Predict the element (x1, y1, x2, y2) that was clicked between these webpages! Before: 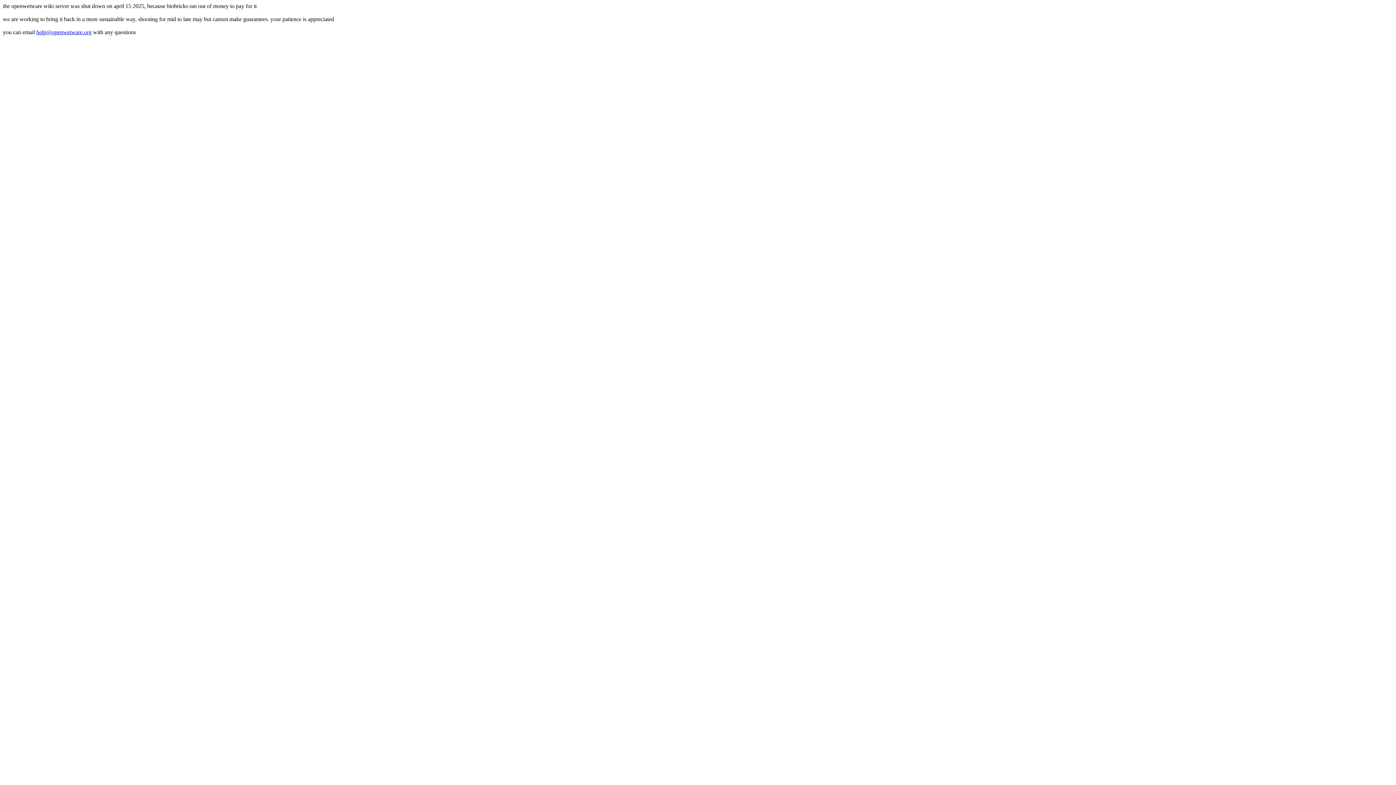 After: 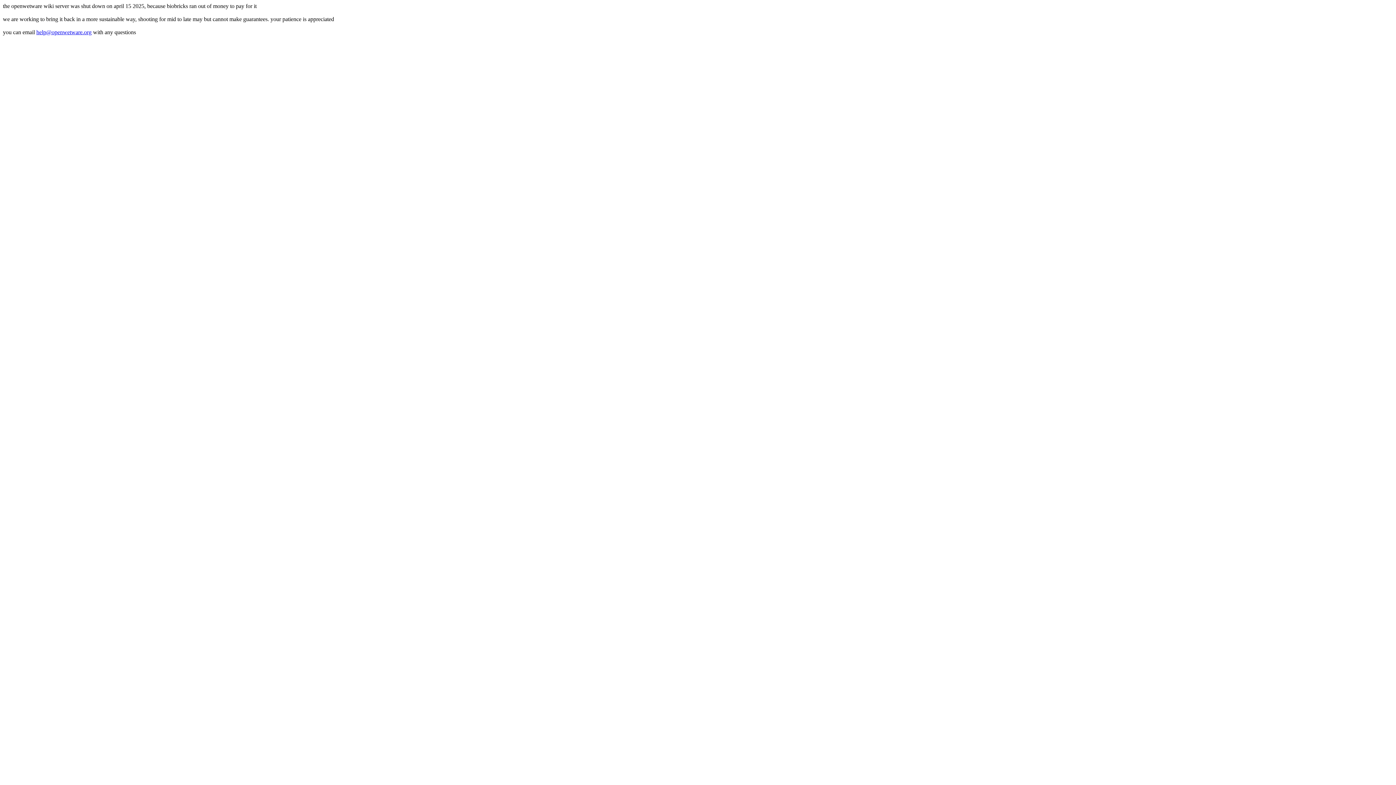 Action: bbox: (36, 29, 91, 35) label: help@openwetware.org